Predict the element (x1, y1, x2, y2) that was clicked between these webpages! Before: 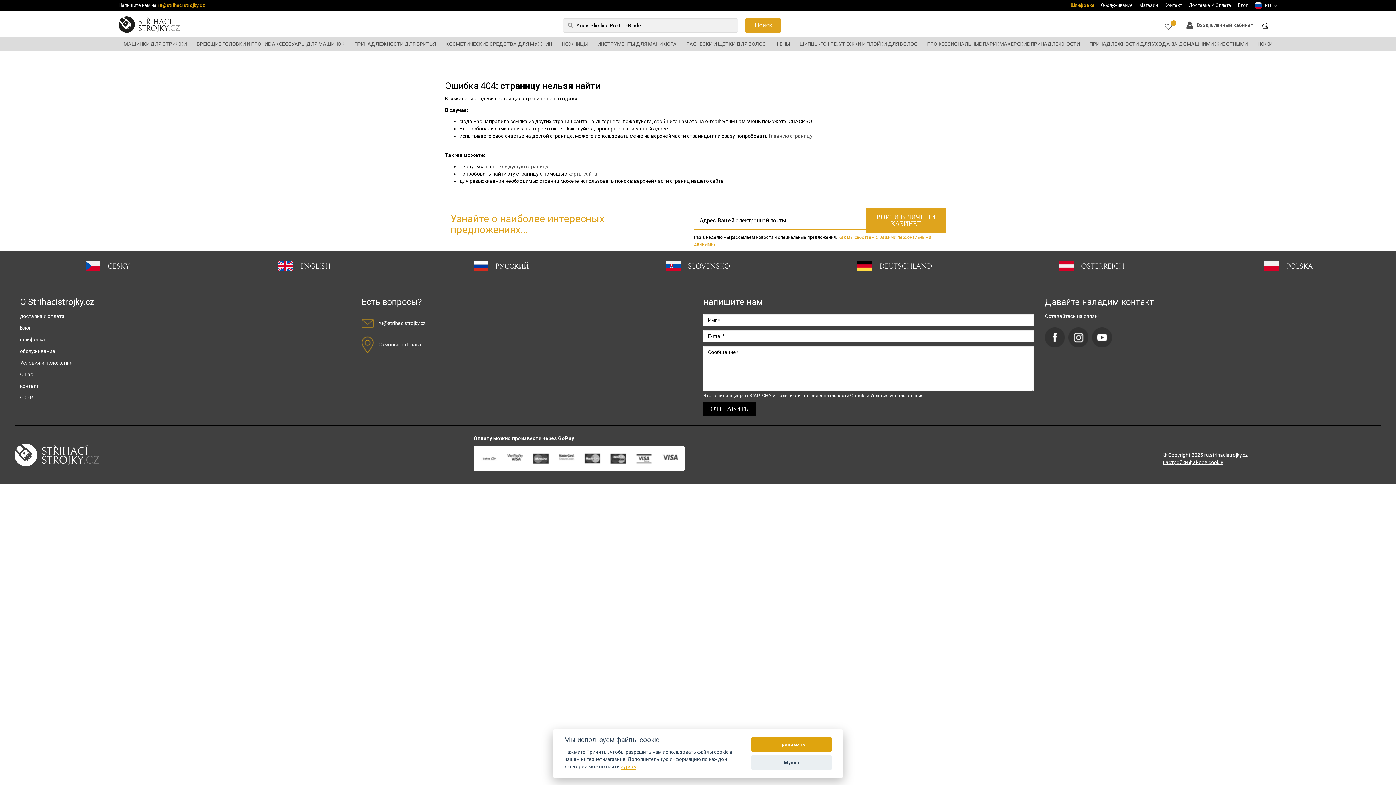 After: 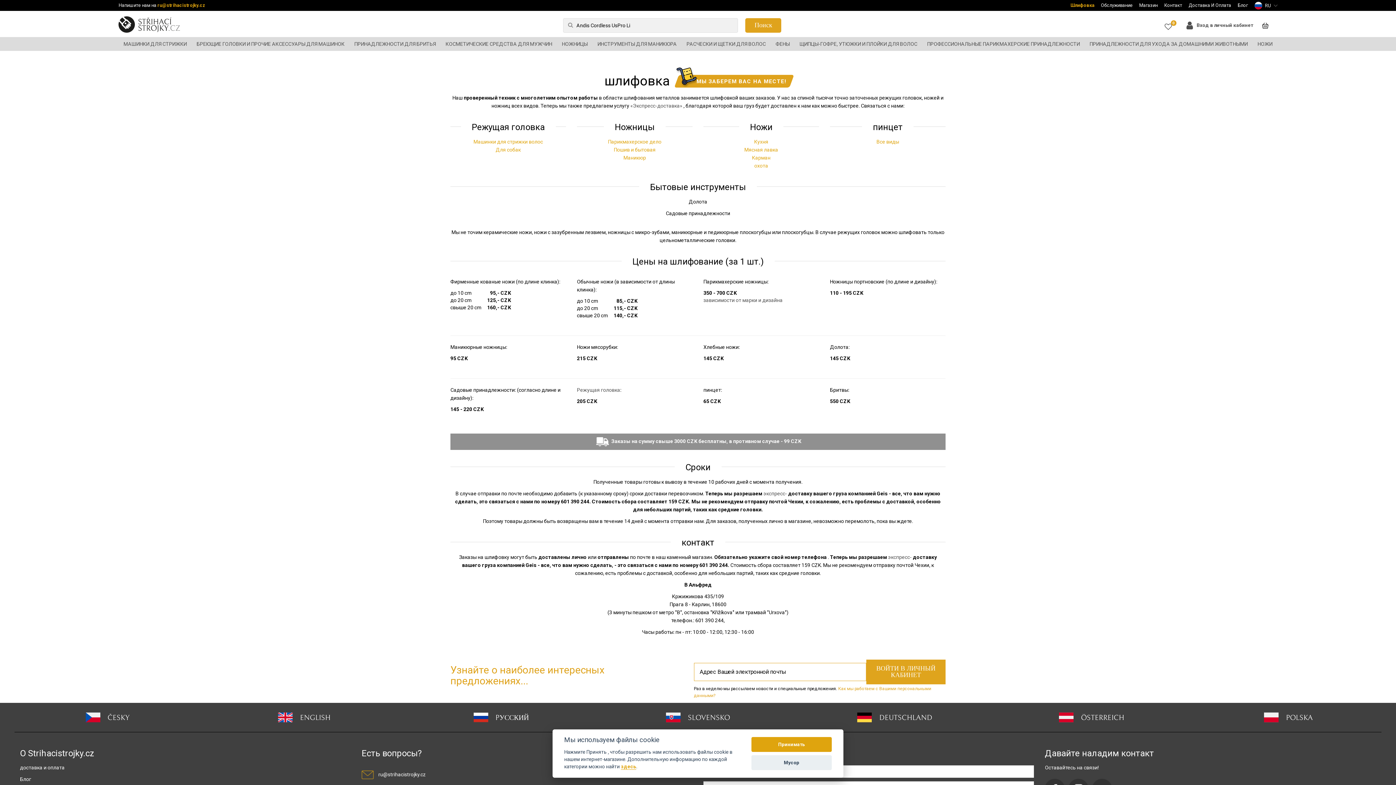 Action: label: Шлифовка bbox: (1065, 2, 1094, 8)